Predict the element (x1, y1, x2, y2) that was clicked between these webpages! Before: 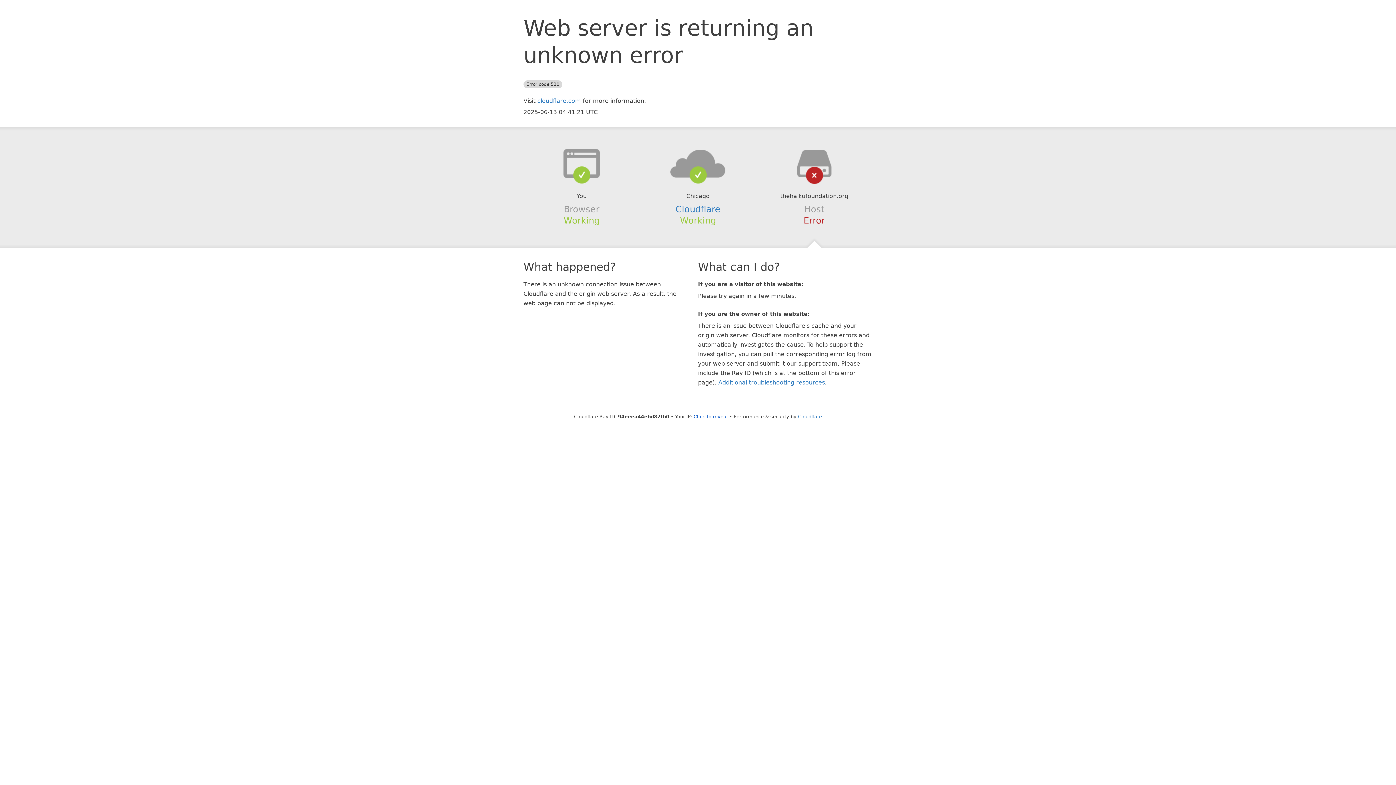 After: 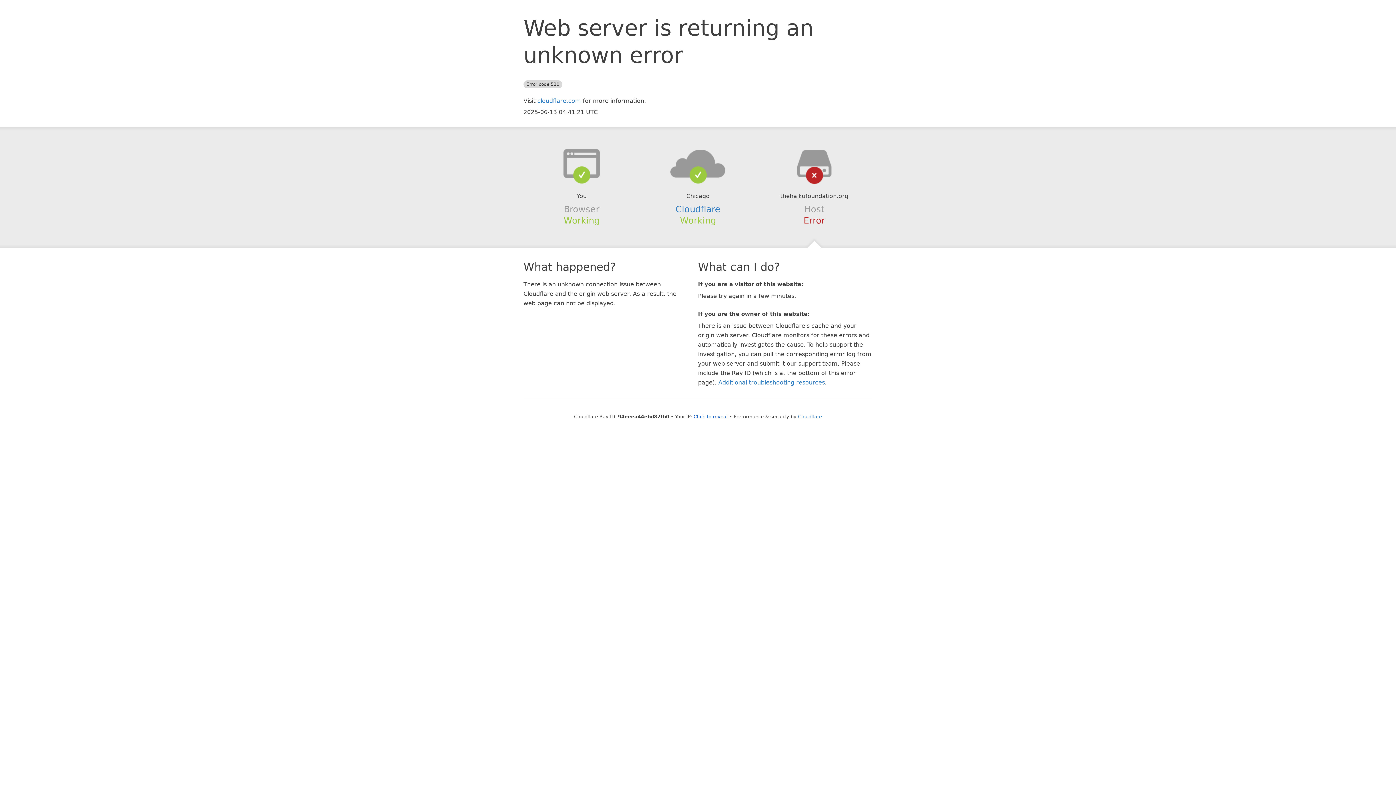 Action: bbox: (639, 148, 756, 178)